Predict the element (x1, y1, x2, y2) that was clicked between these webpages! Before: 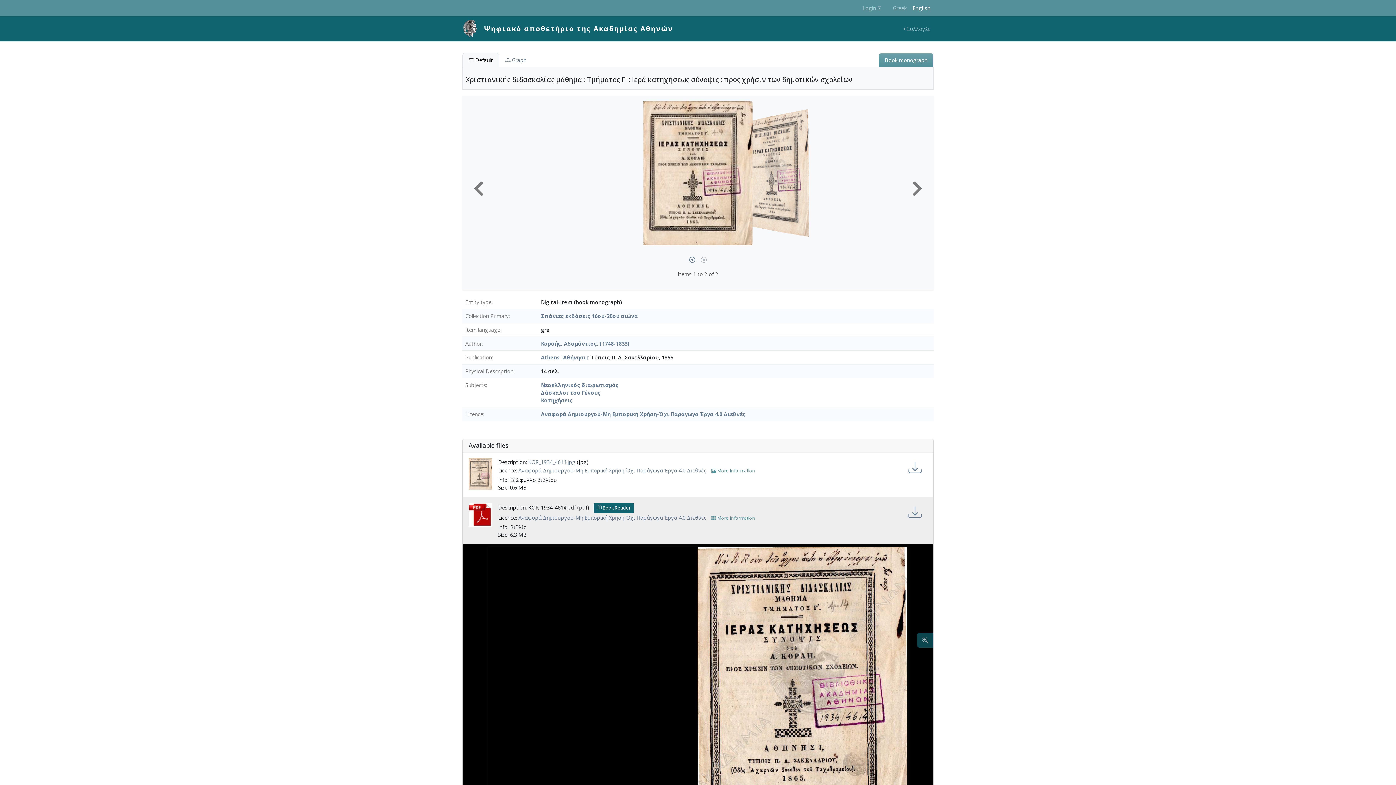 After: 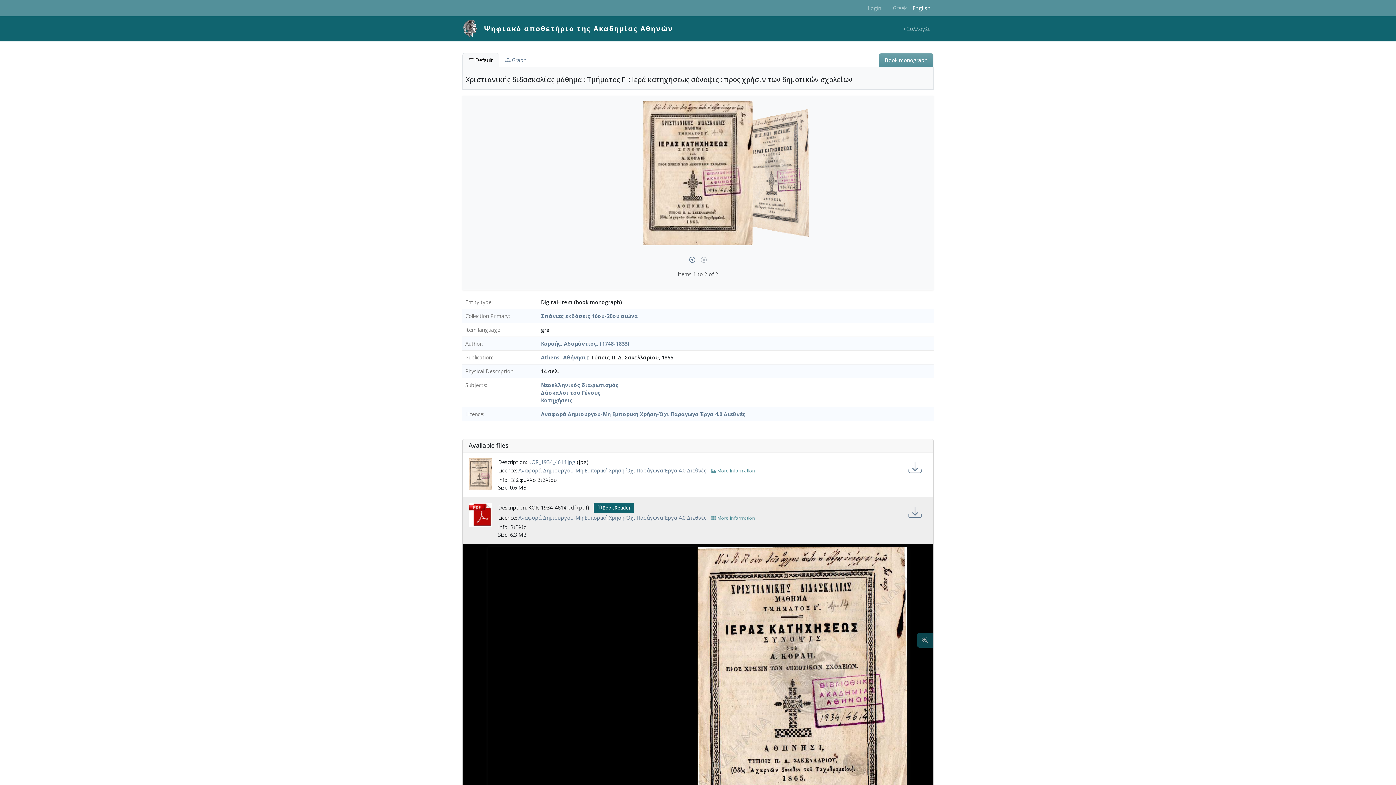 Action: label:  Default bbox: (462, 52, 499, 67)